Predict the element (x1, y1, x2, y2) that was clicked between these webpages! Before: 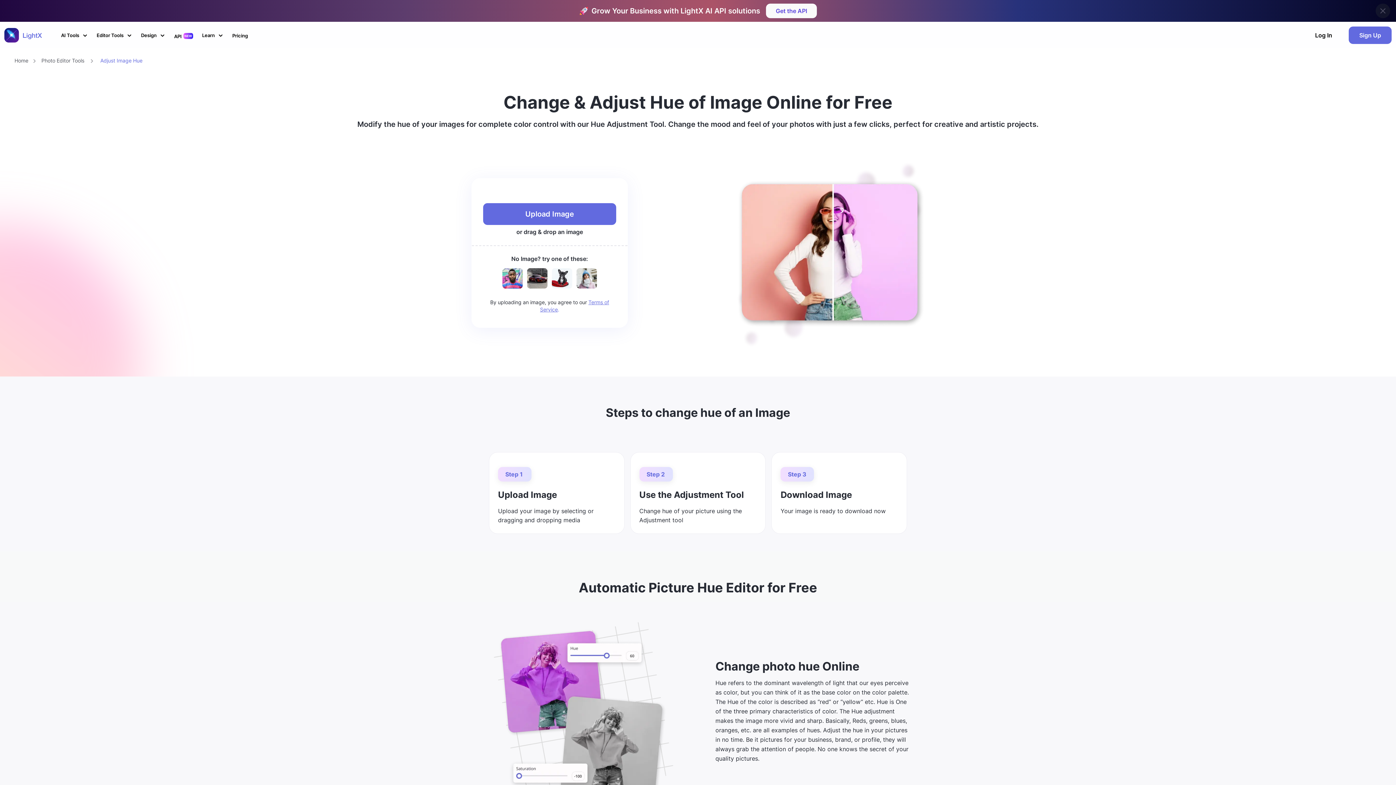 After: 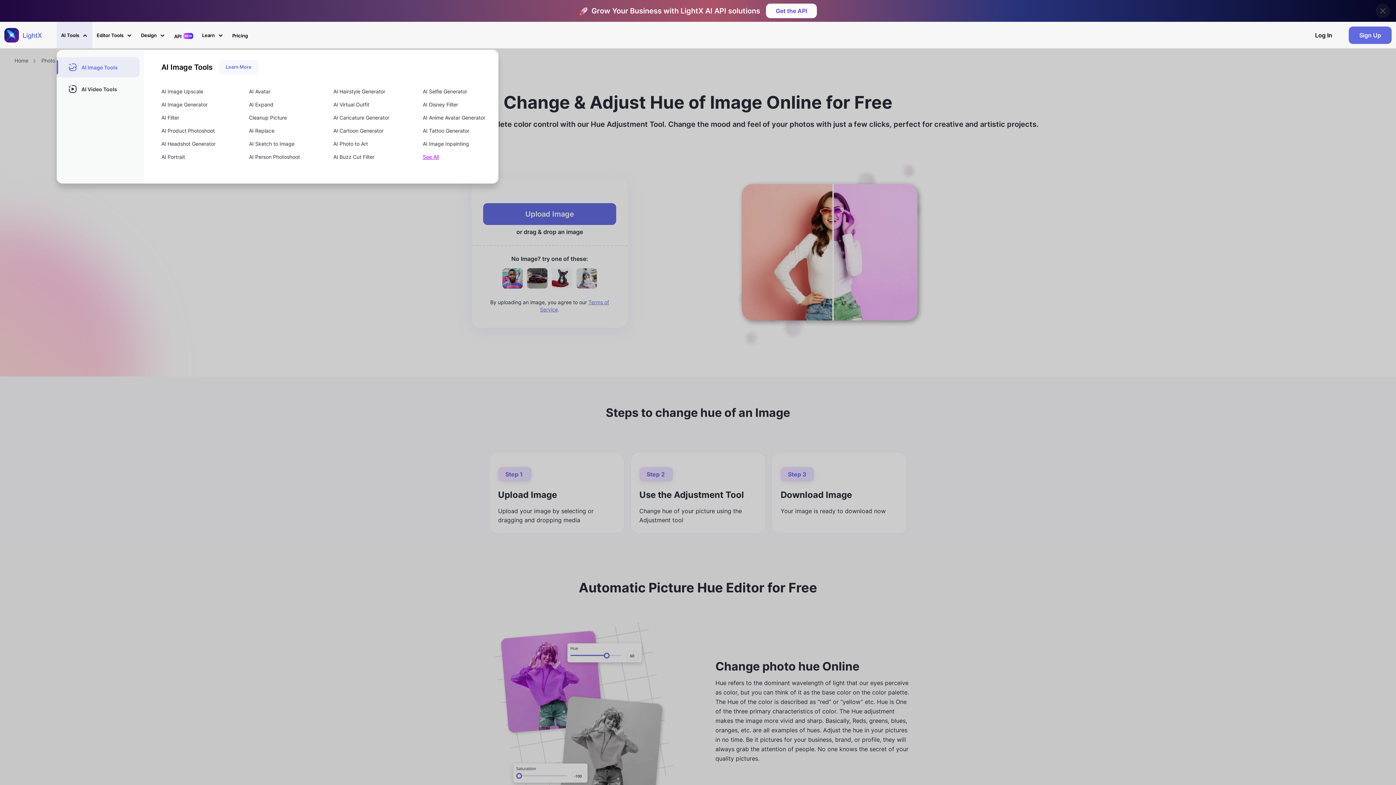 Action: label: AI Tools bbox: (61, 25, 89, 42)